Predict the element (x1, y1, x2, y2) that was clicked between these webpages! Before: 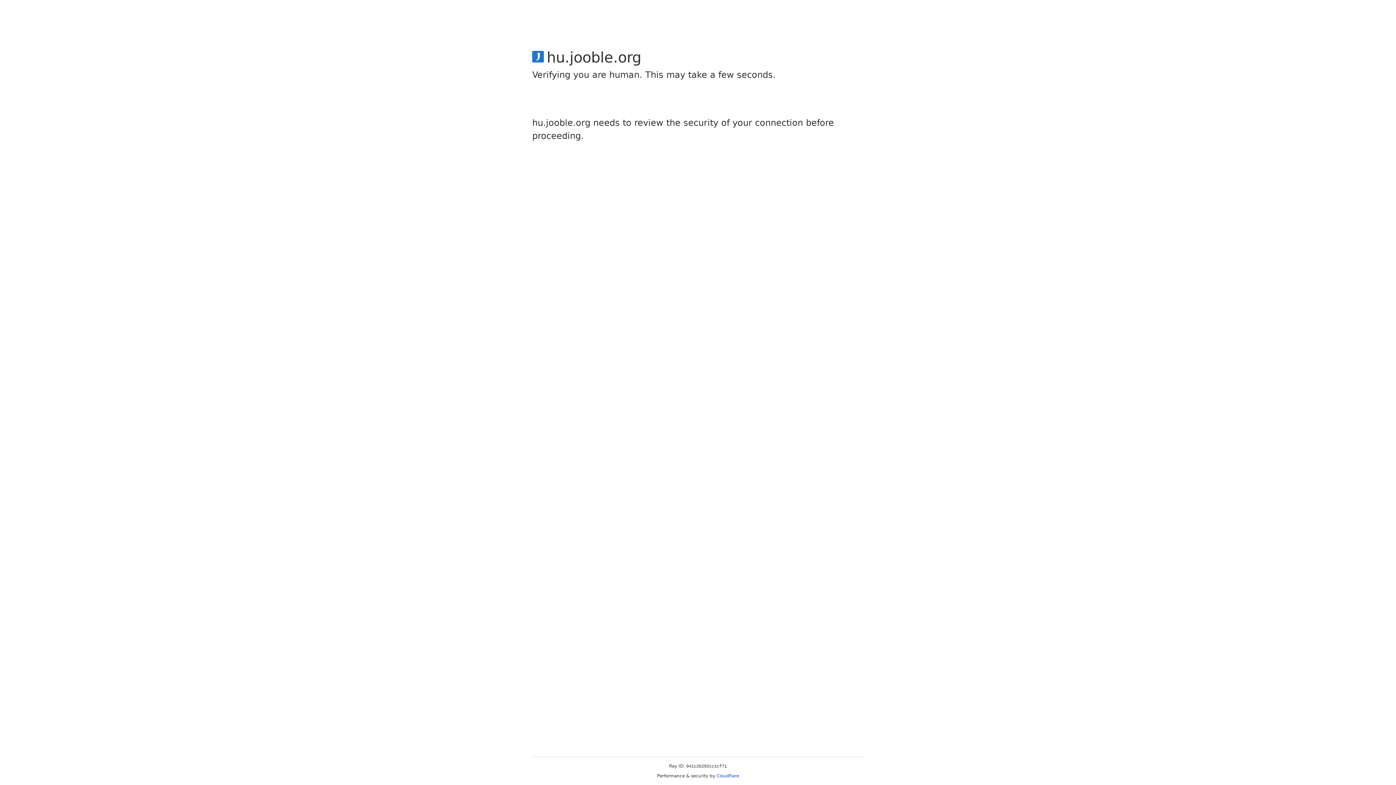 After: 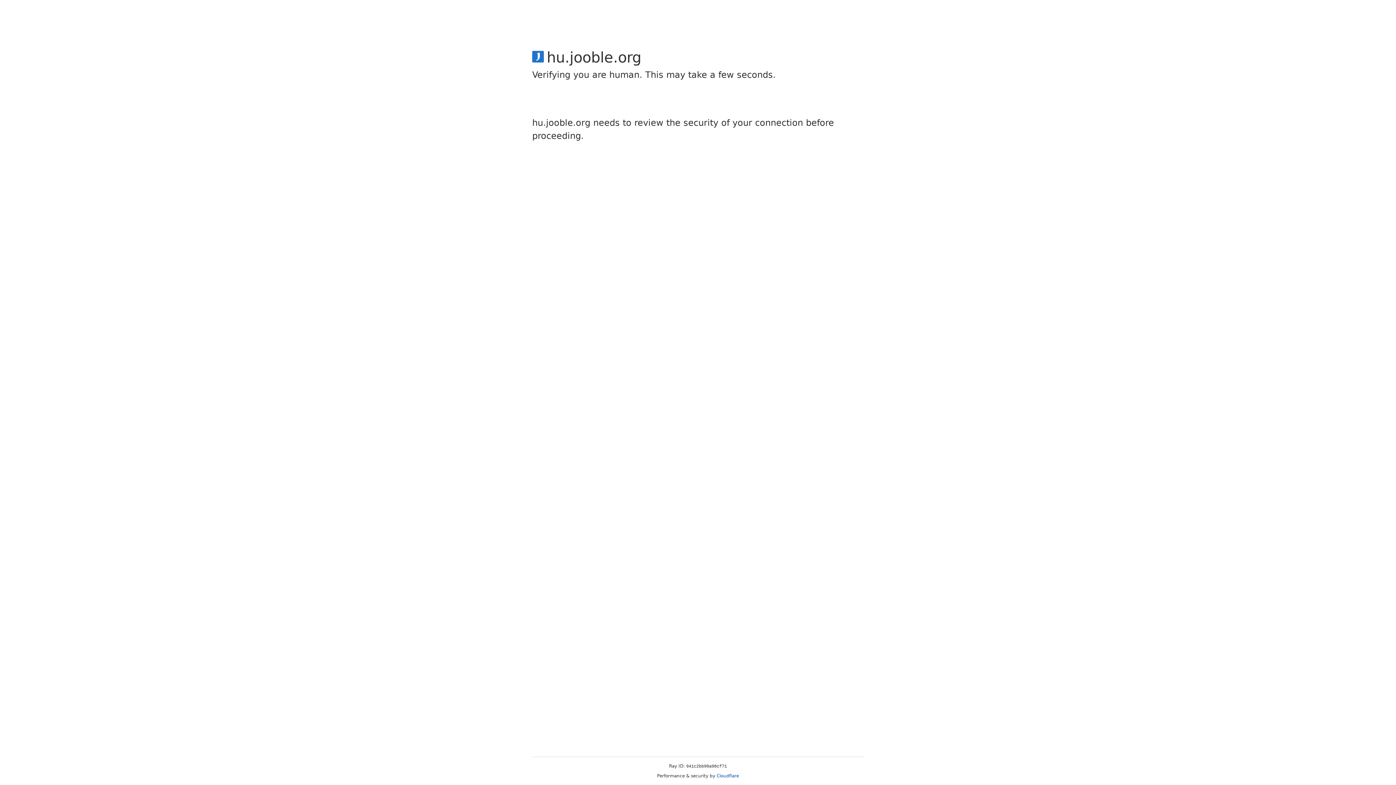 Action: bbox: (716, 773, 739, 778) label: Cloudflare